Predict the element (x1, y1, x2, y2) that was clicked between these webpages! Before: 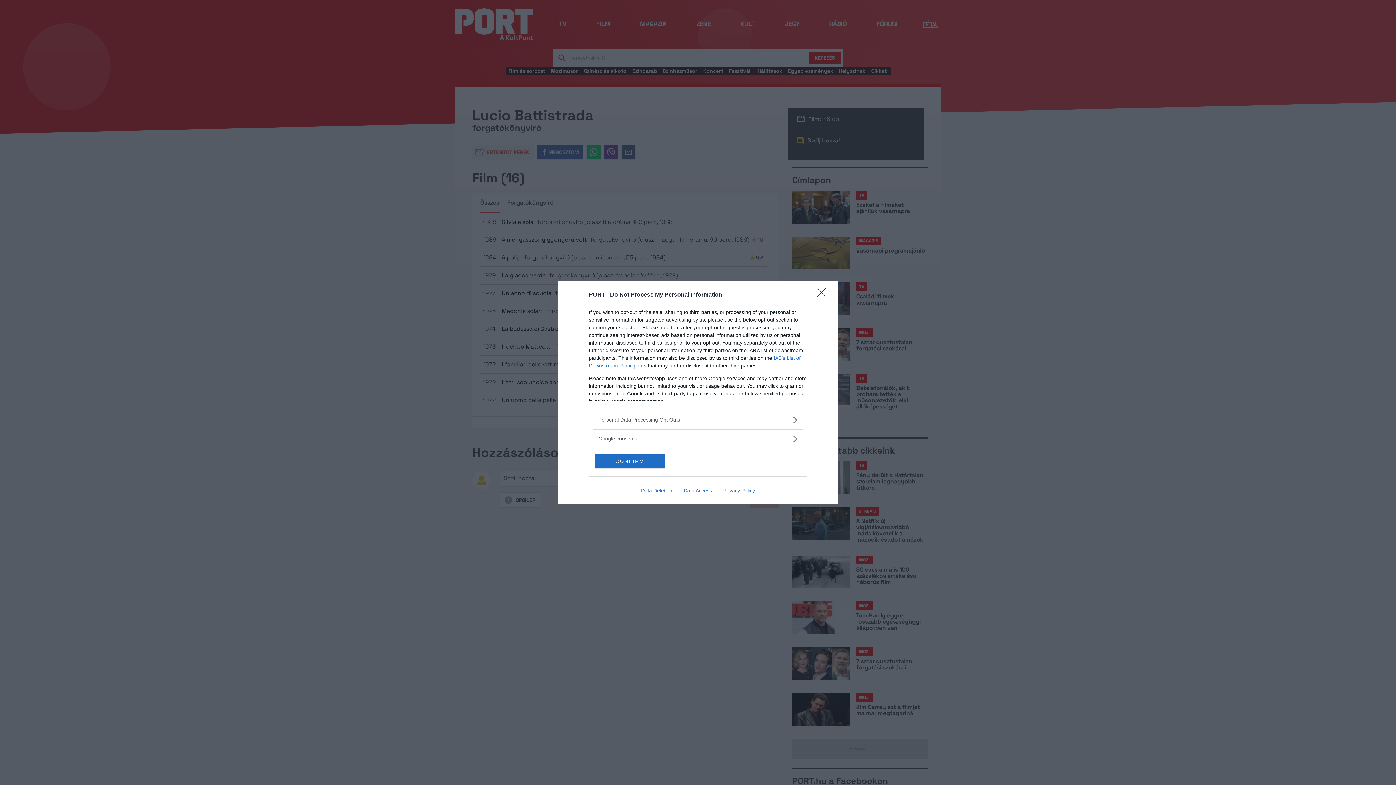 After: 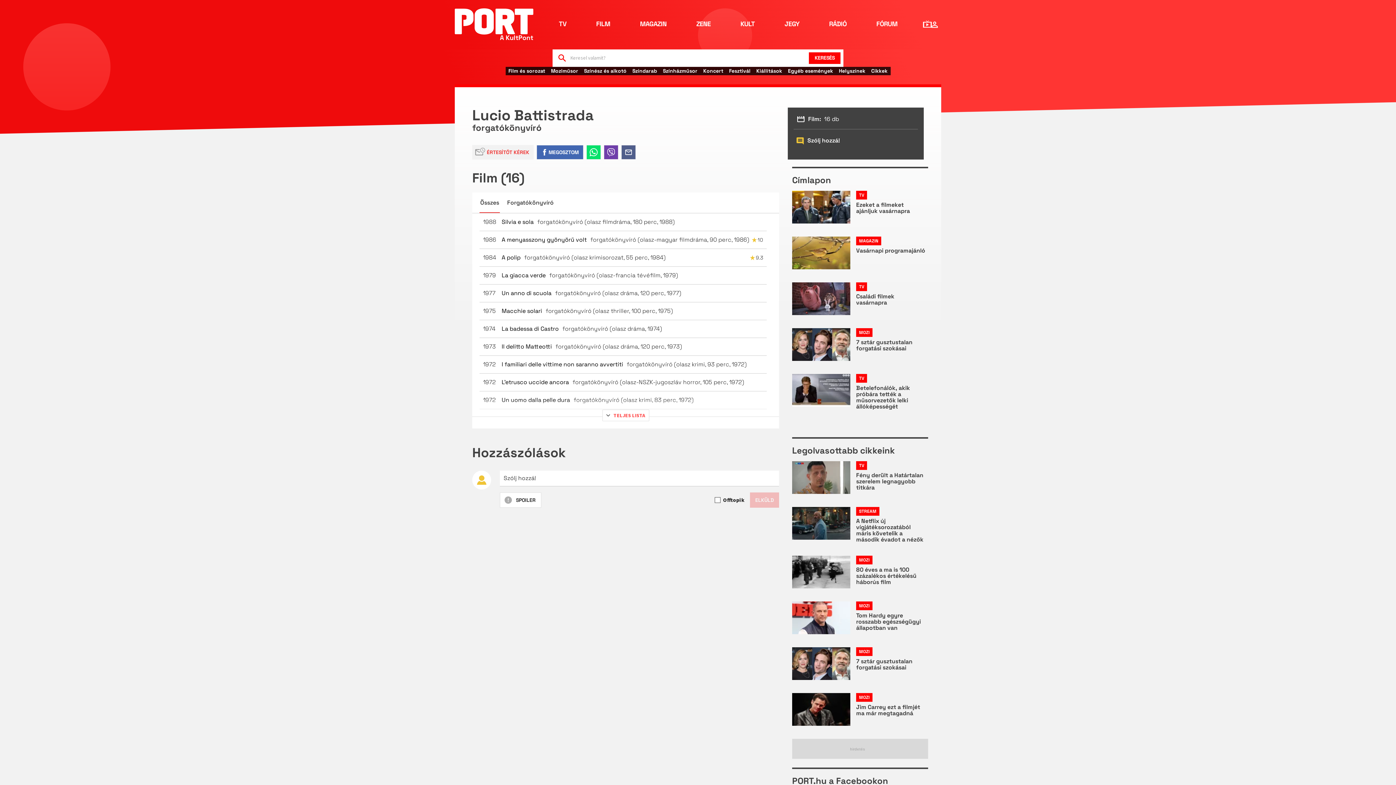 Action: label: Close bbox: (817, 288, 830, 302)